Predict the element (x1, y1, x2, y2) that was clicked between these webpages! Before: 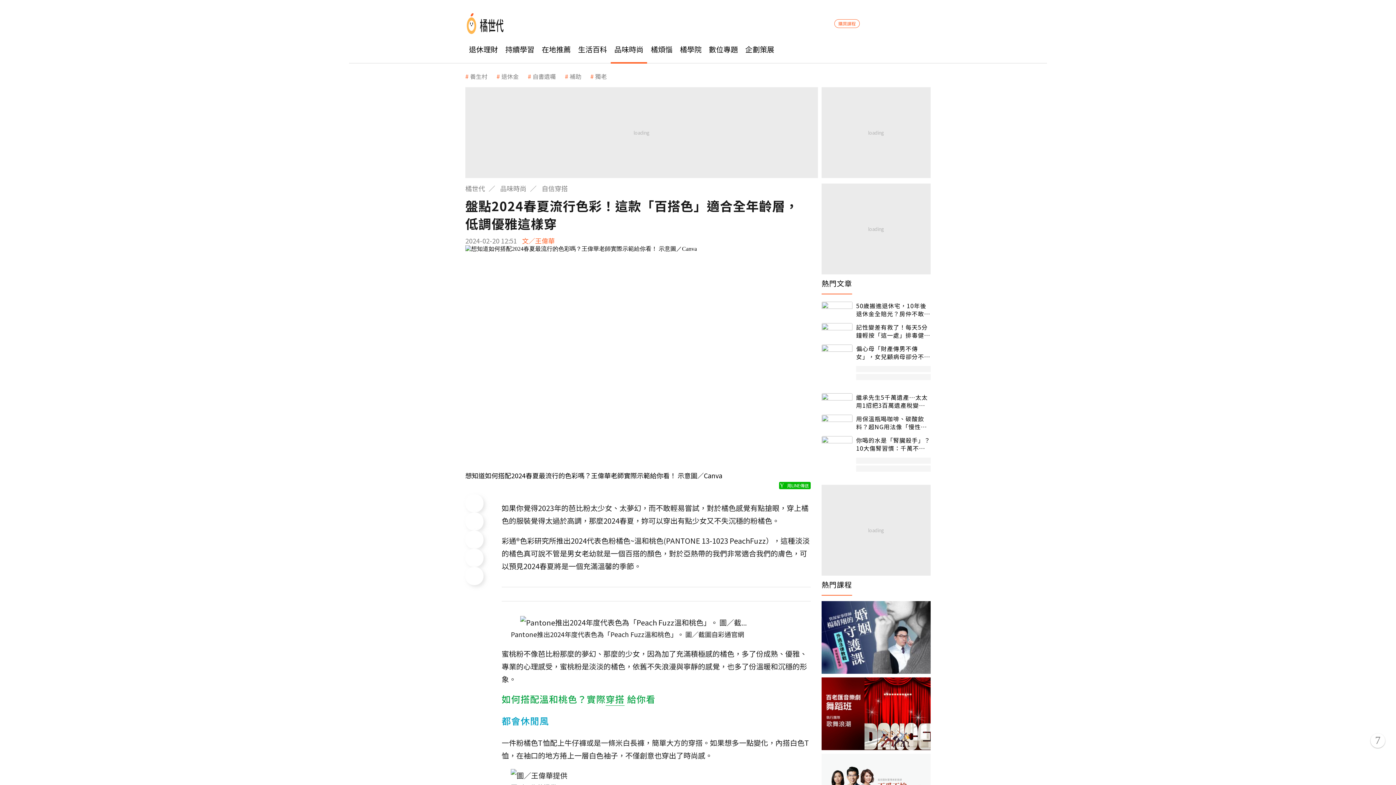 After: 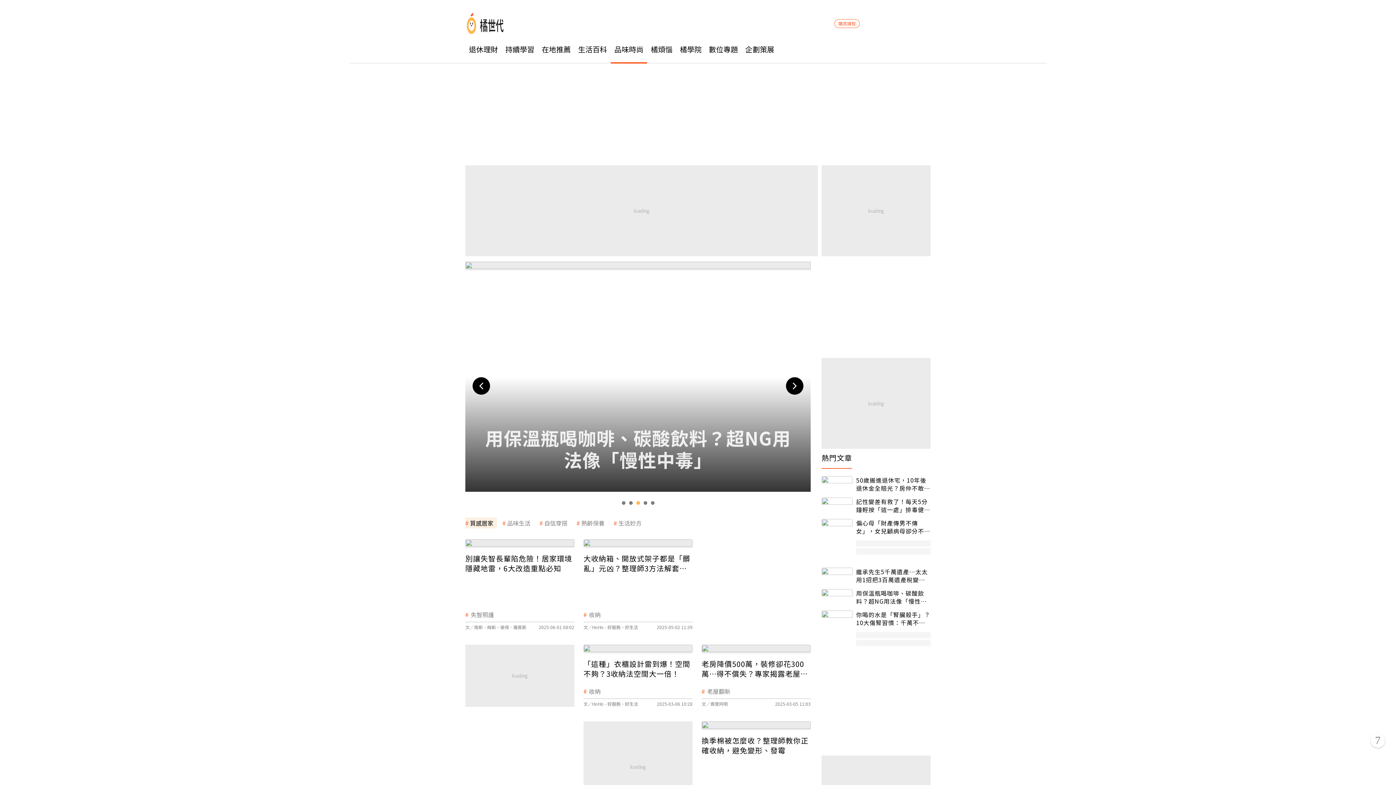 Action: label: 品味時尚 bbox: (500, 280, 540, 289)